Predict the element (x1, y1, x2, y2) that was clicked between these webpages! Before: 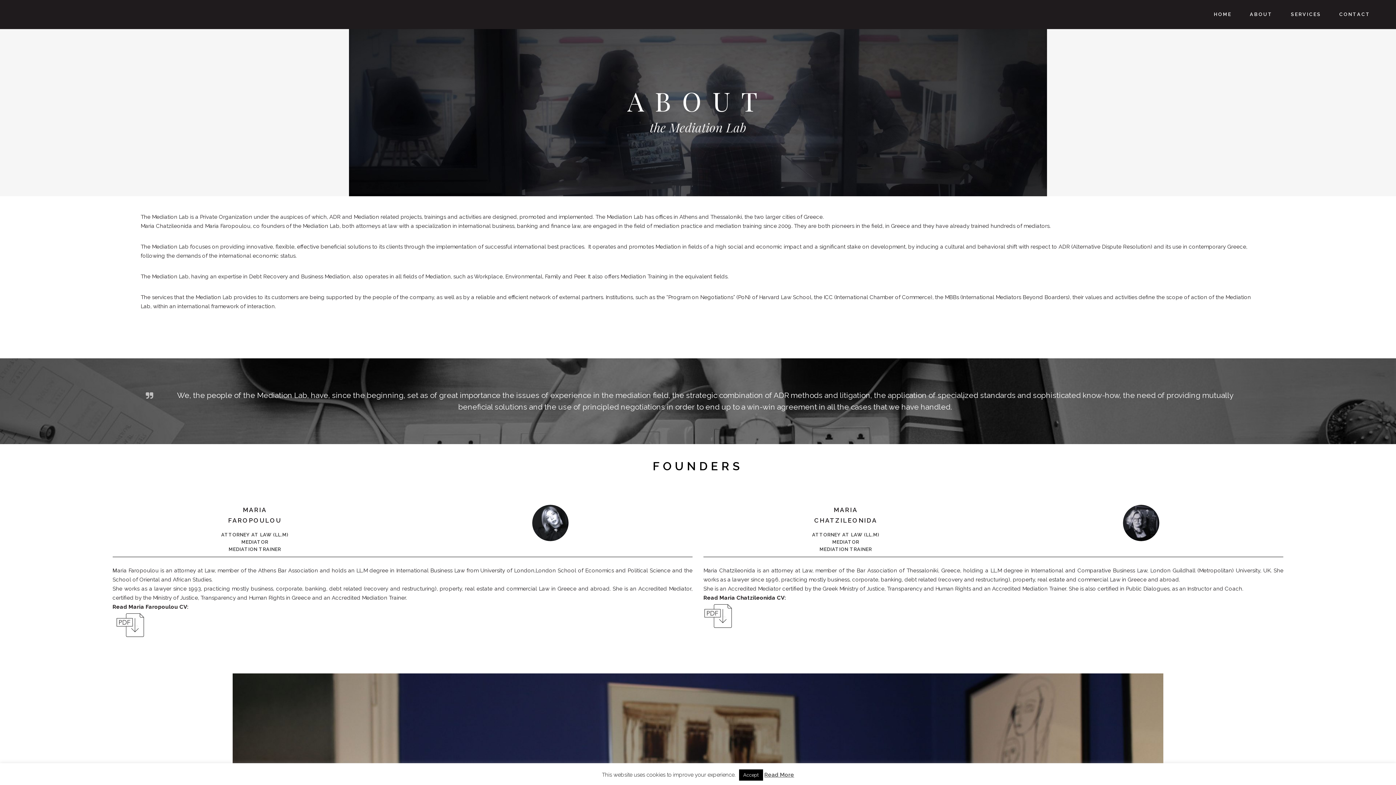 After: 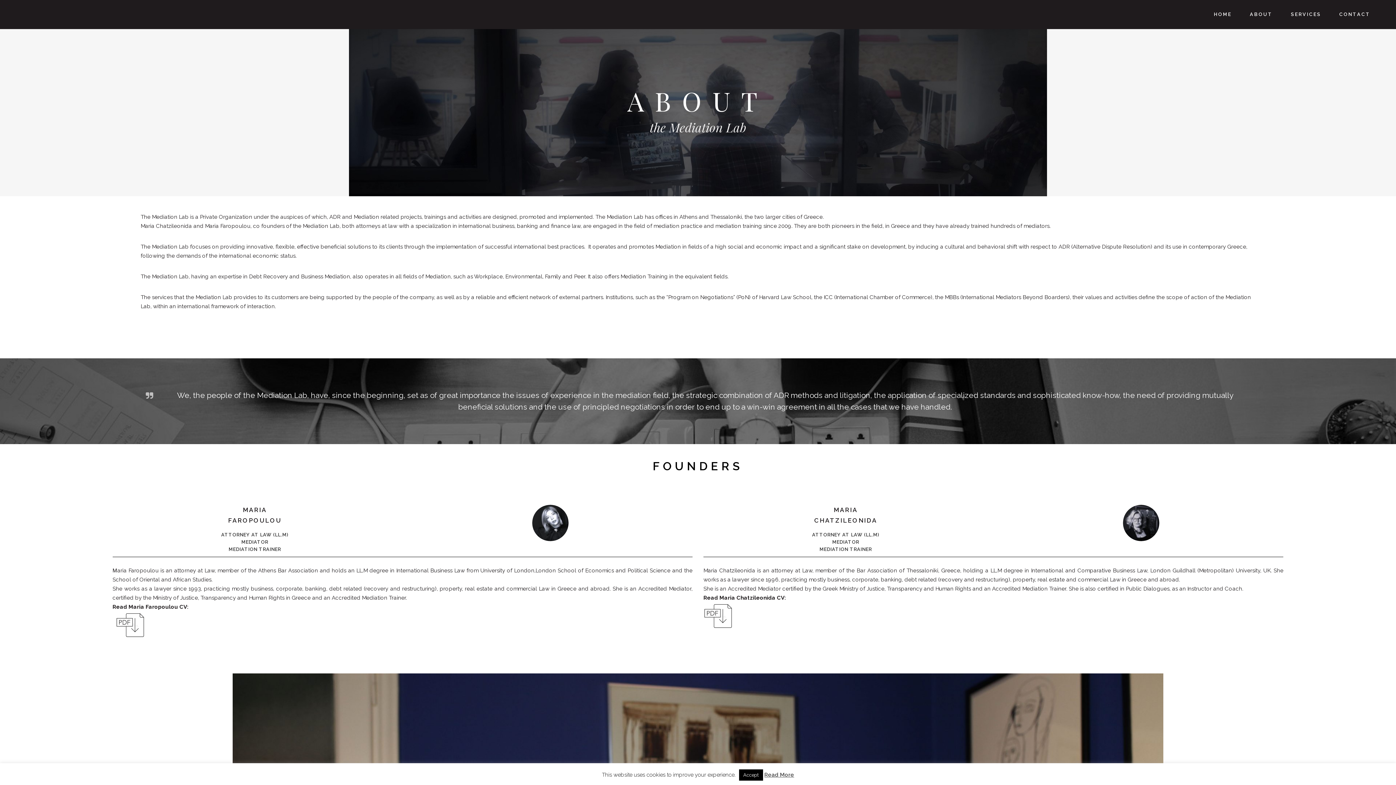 Action: label: ABOUT bbox: (1241, 0, 1282, 29)